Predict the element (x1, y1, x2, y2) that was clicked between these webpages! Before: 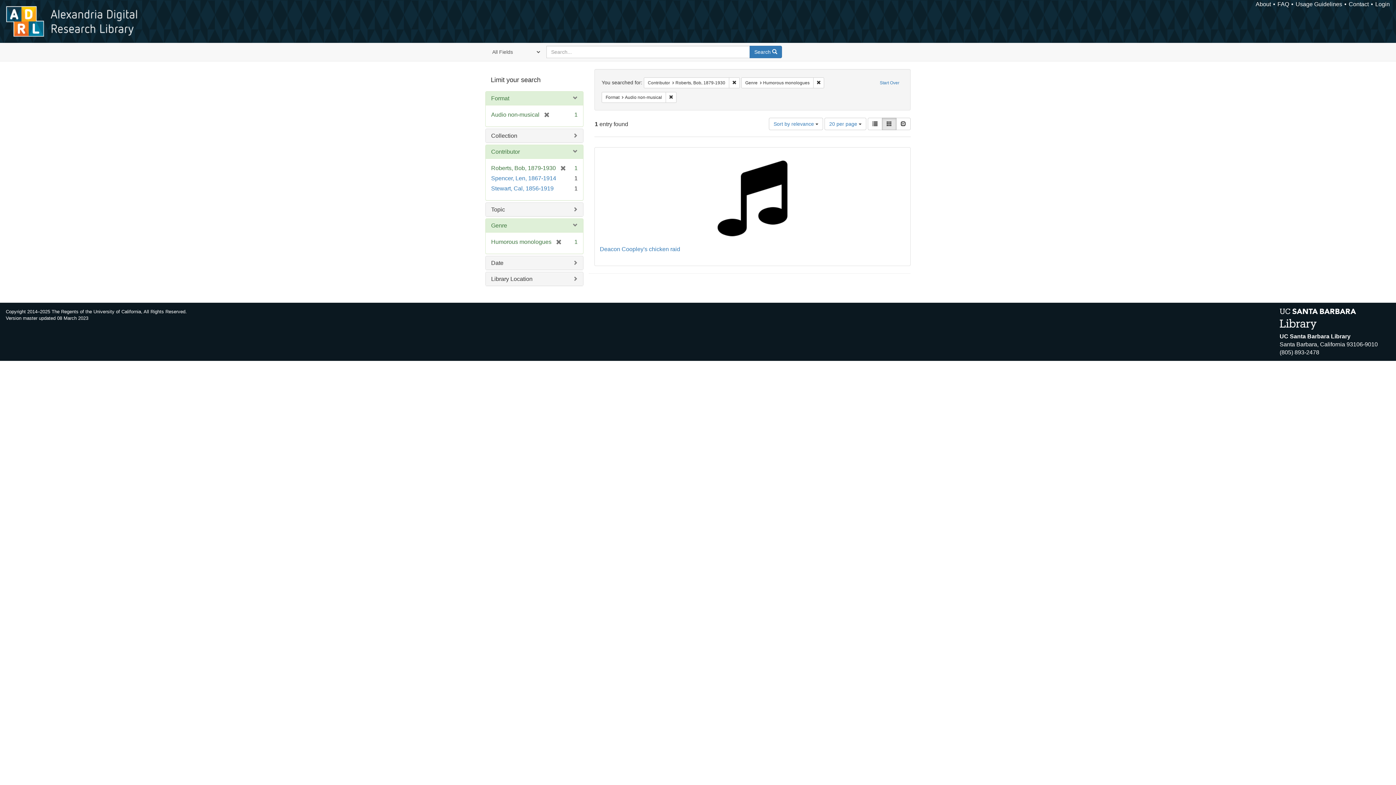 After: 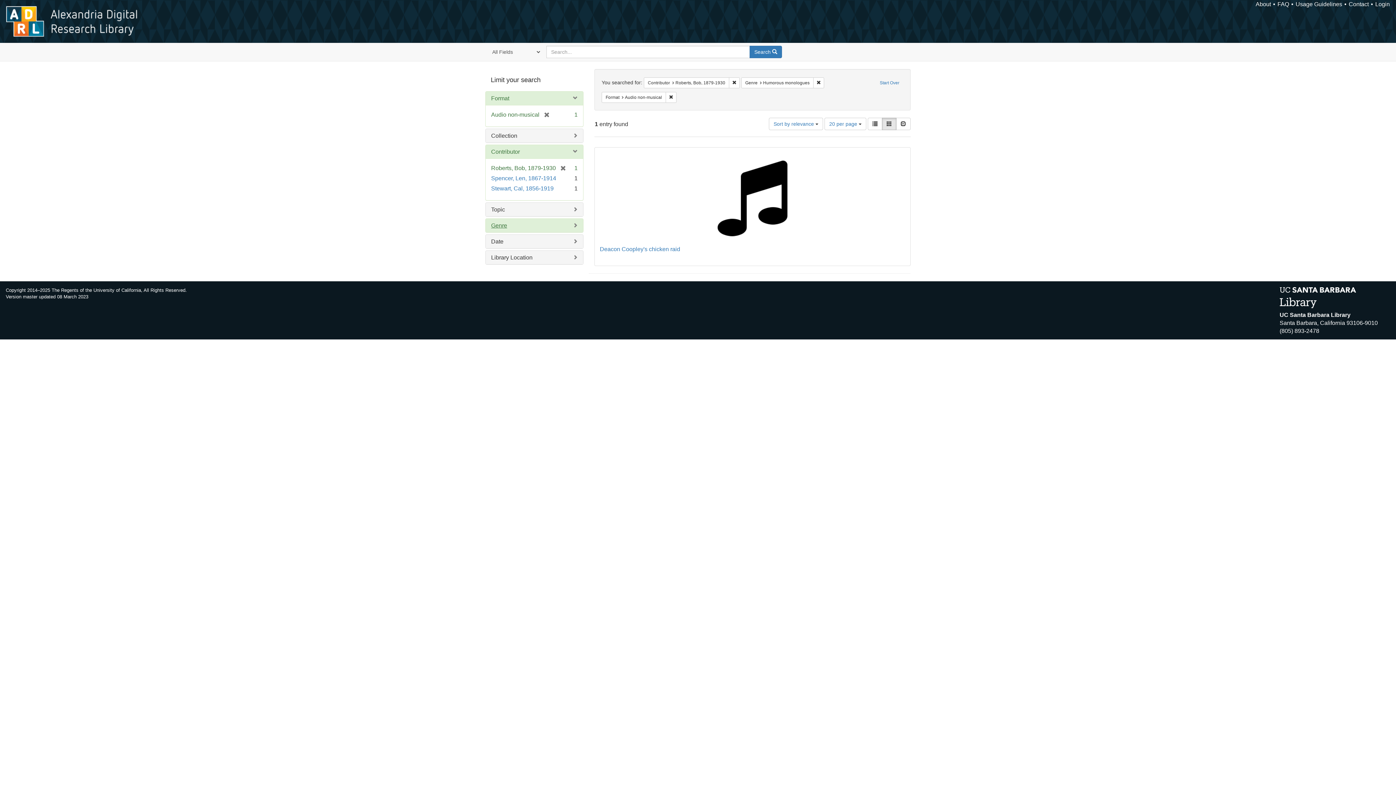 Action: bbox: (491, 222, 507, 228) label: Genre